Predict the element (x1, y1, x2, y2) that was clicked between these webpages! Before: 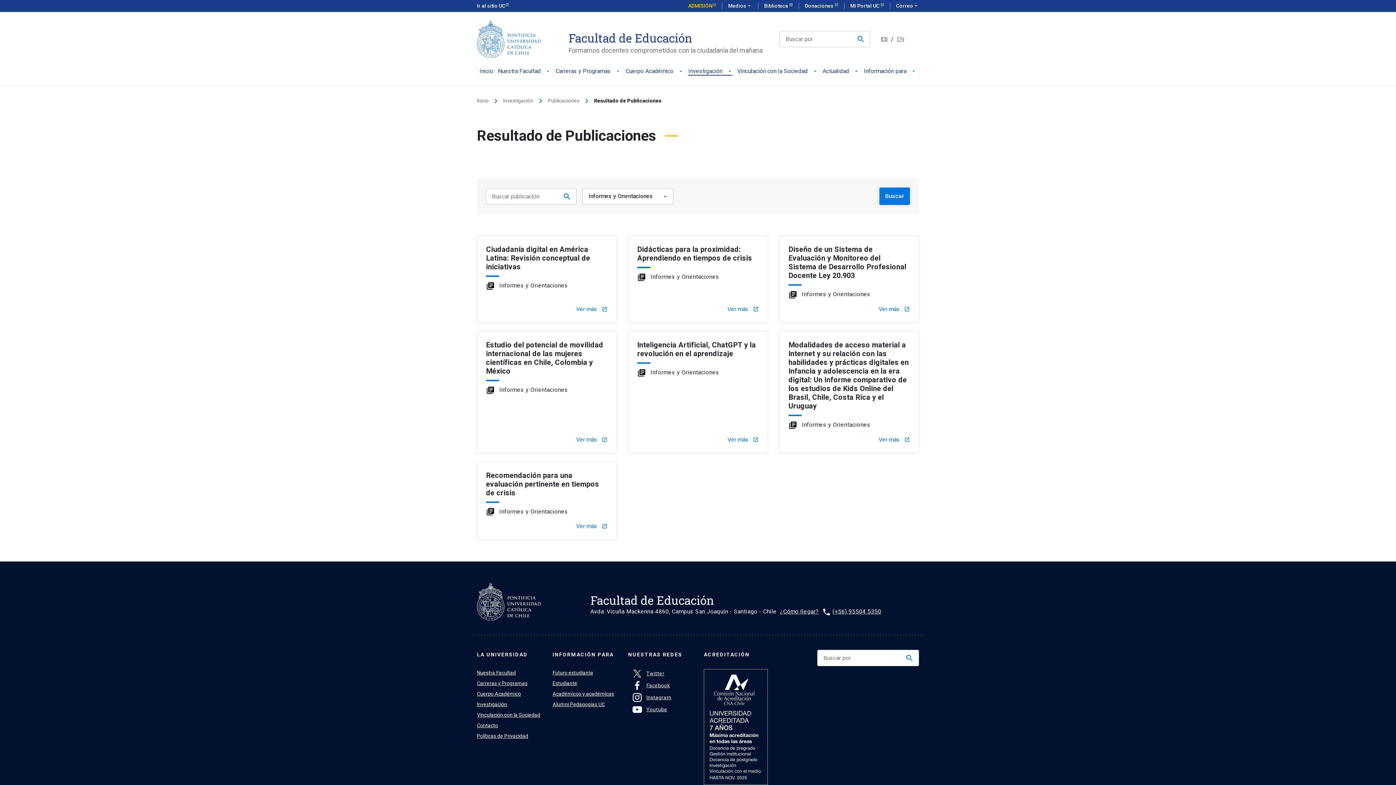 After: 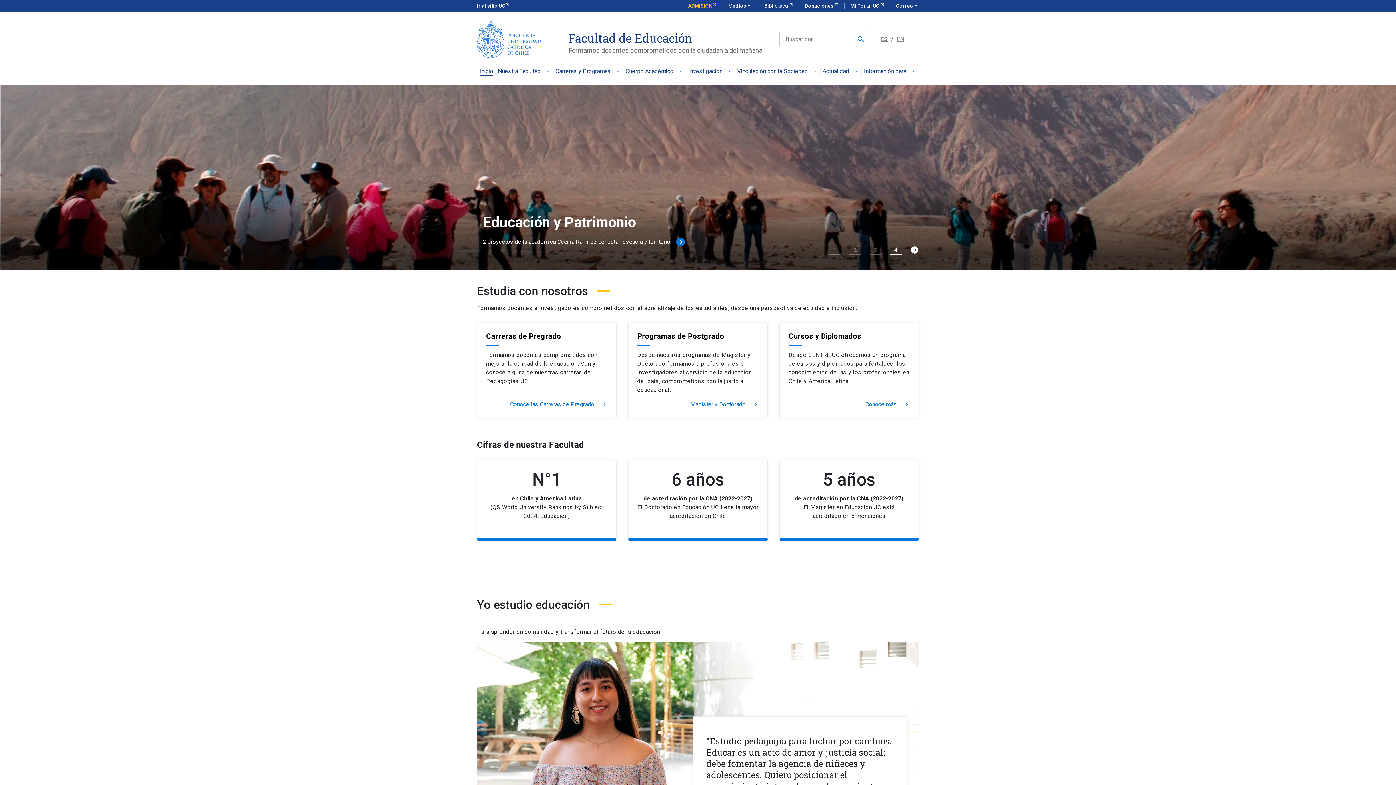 Action: label: Inicio bbox: (477, 97, 488, 104)